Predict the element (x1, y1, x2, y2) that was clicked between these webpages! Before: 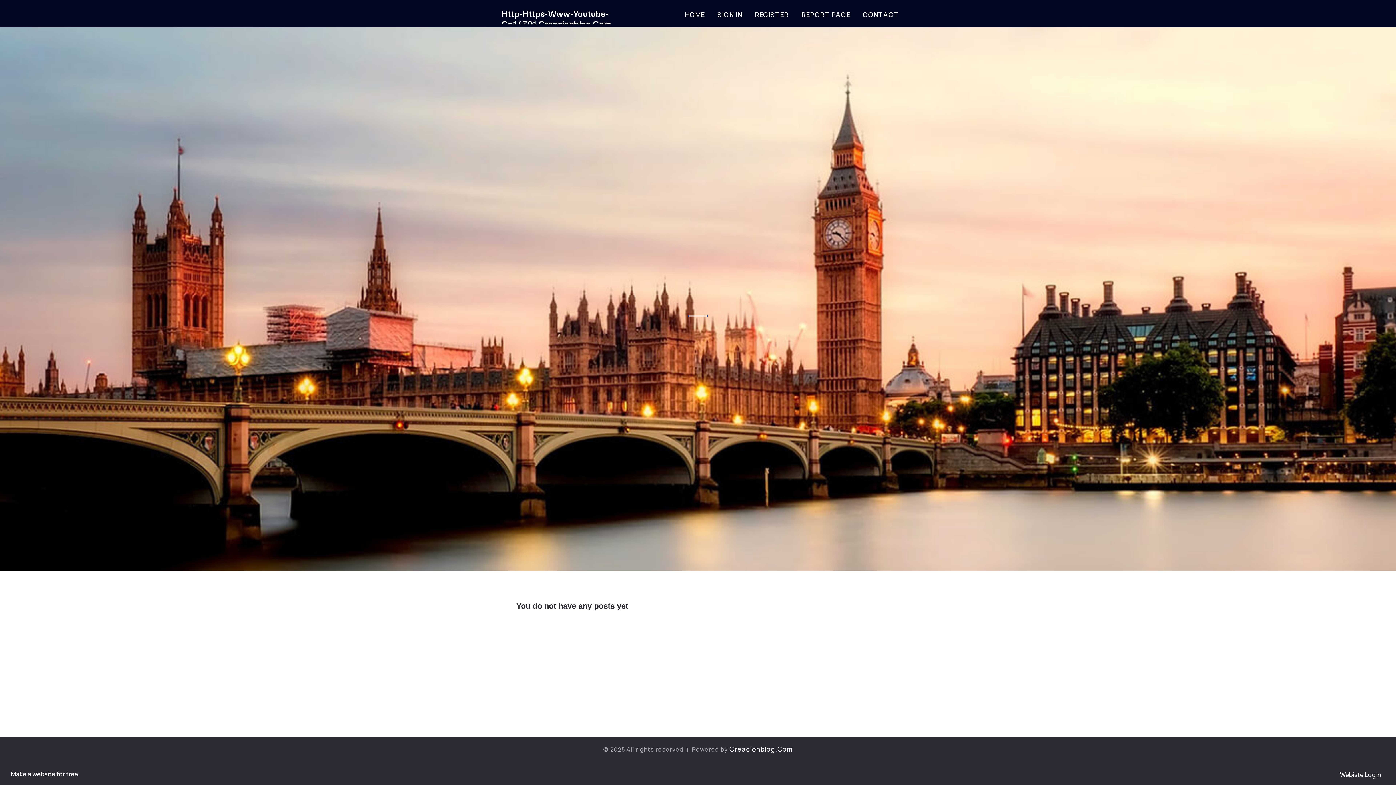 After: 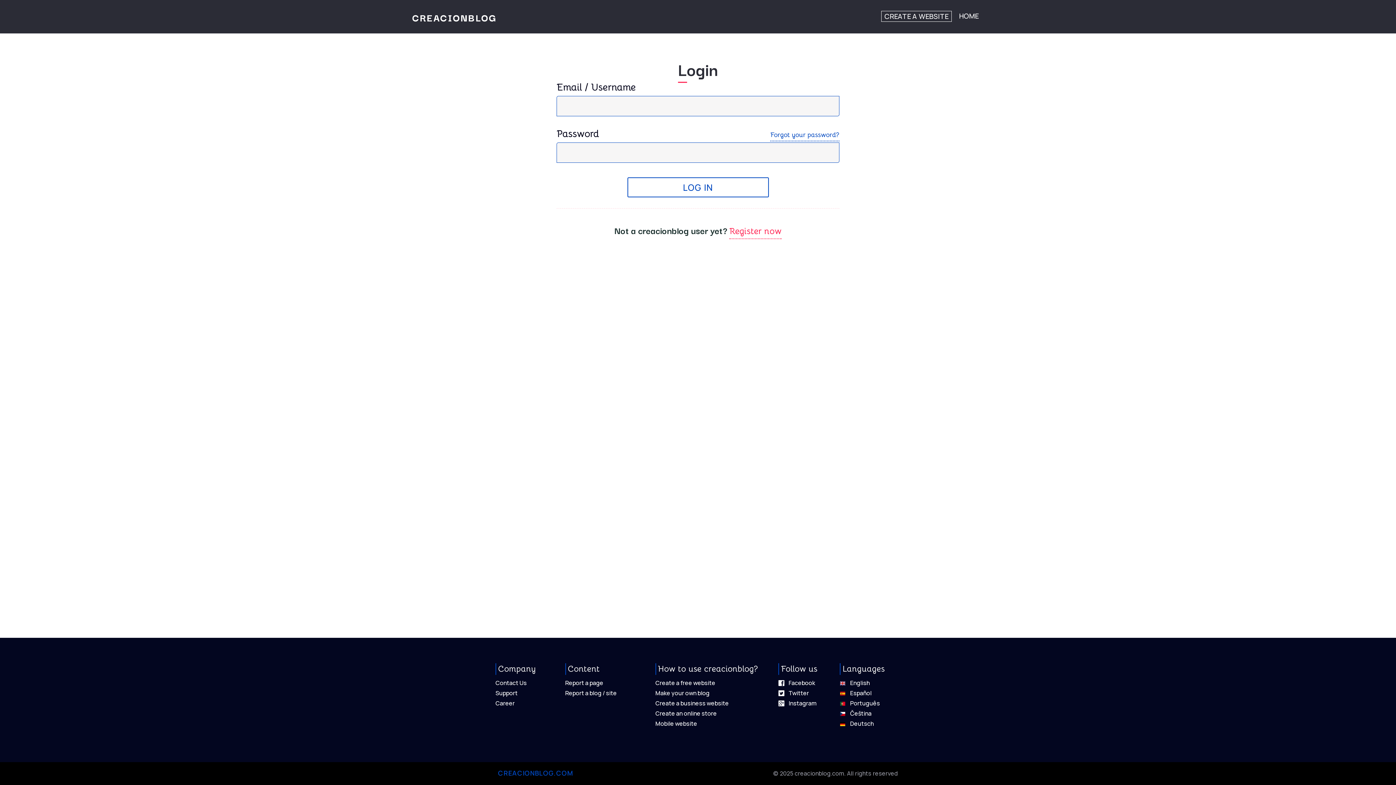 Action: label: SIGN IN bbox: (711, 0, 748, 27)